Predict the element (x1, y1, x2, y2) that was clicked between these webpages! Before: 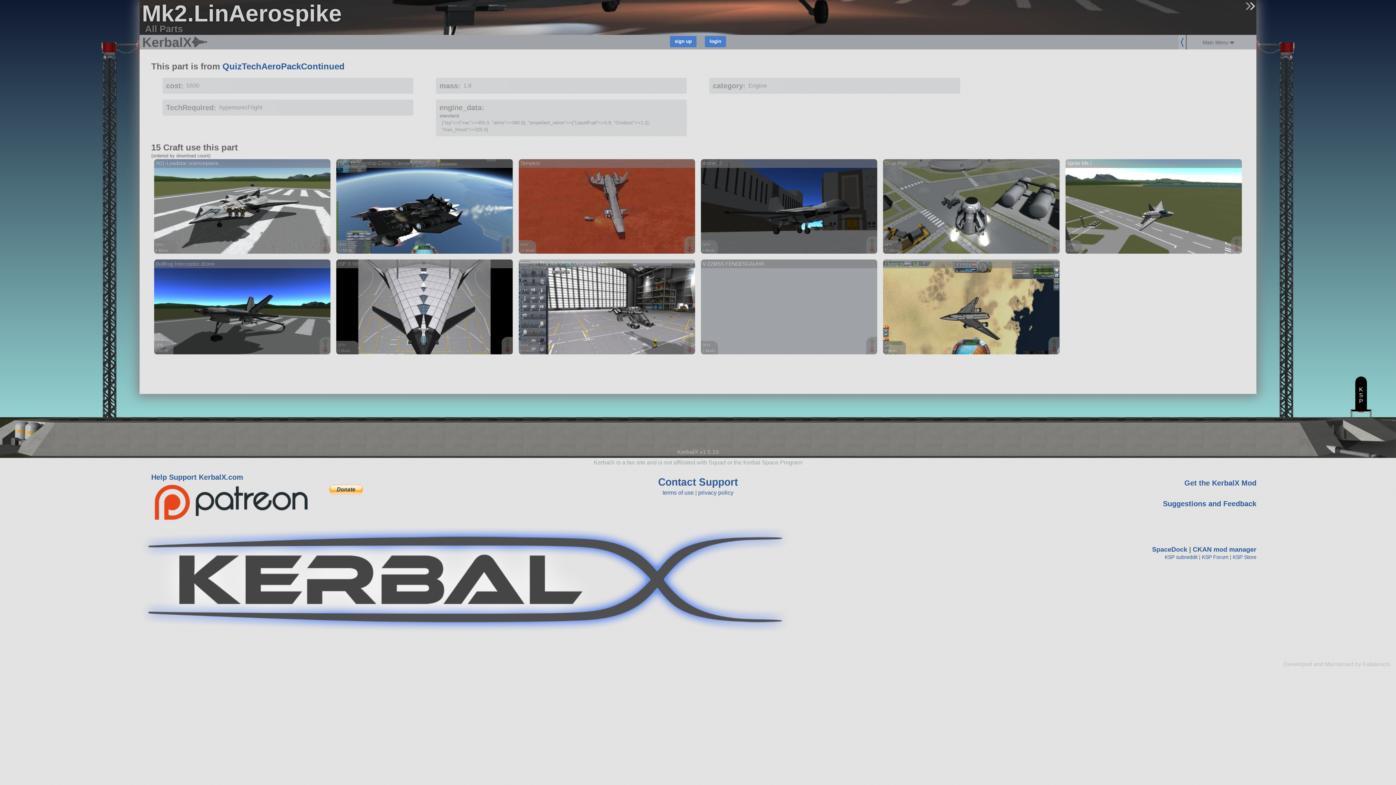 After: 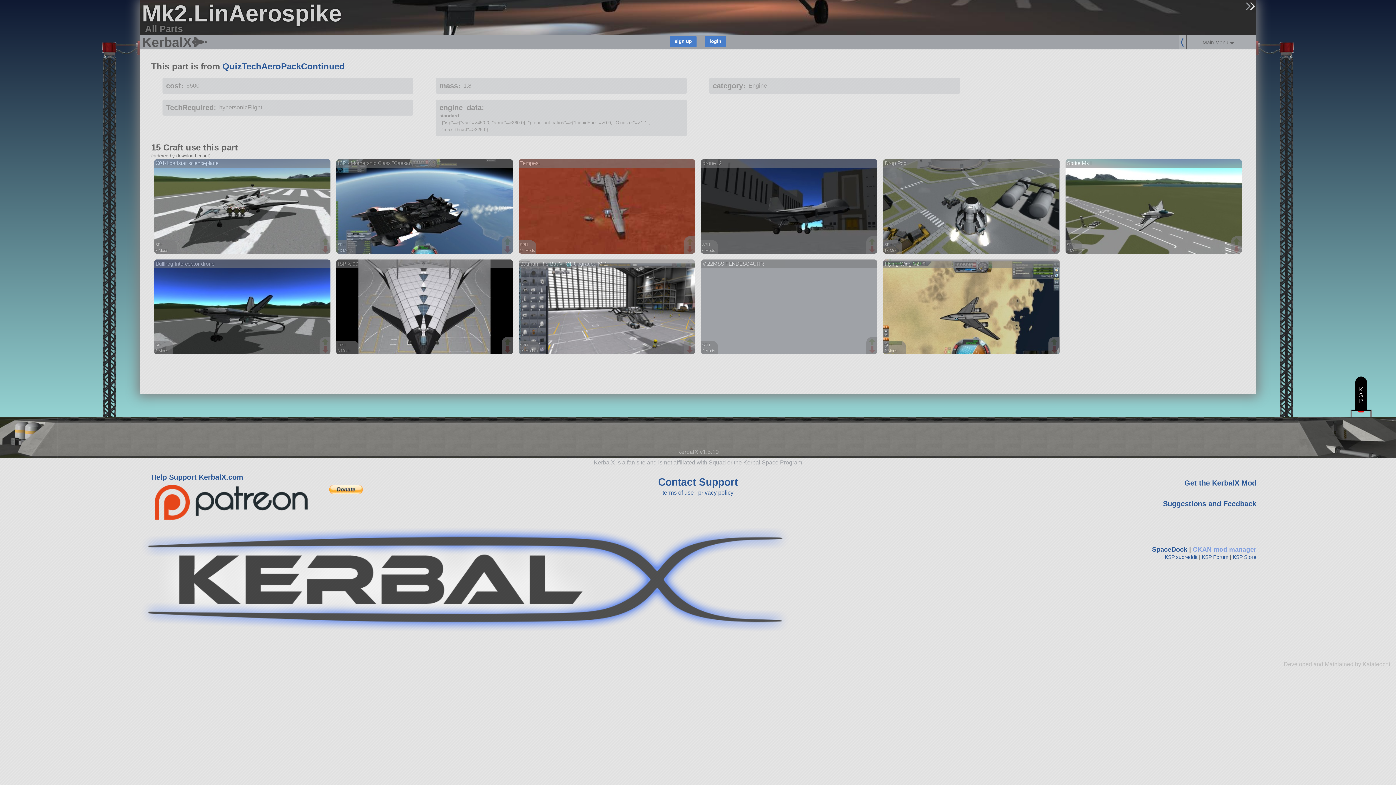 Action: label: CKAN mod manager bbox: (1193, 546, 1256, 553)